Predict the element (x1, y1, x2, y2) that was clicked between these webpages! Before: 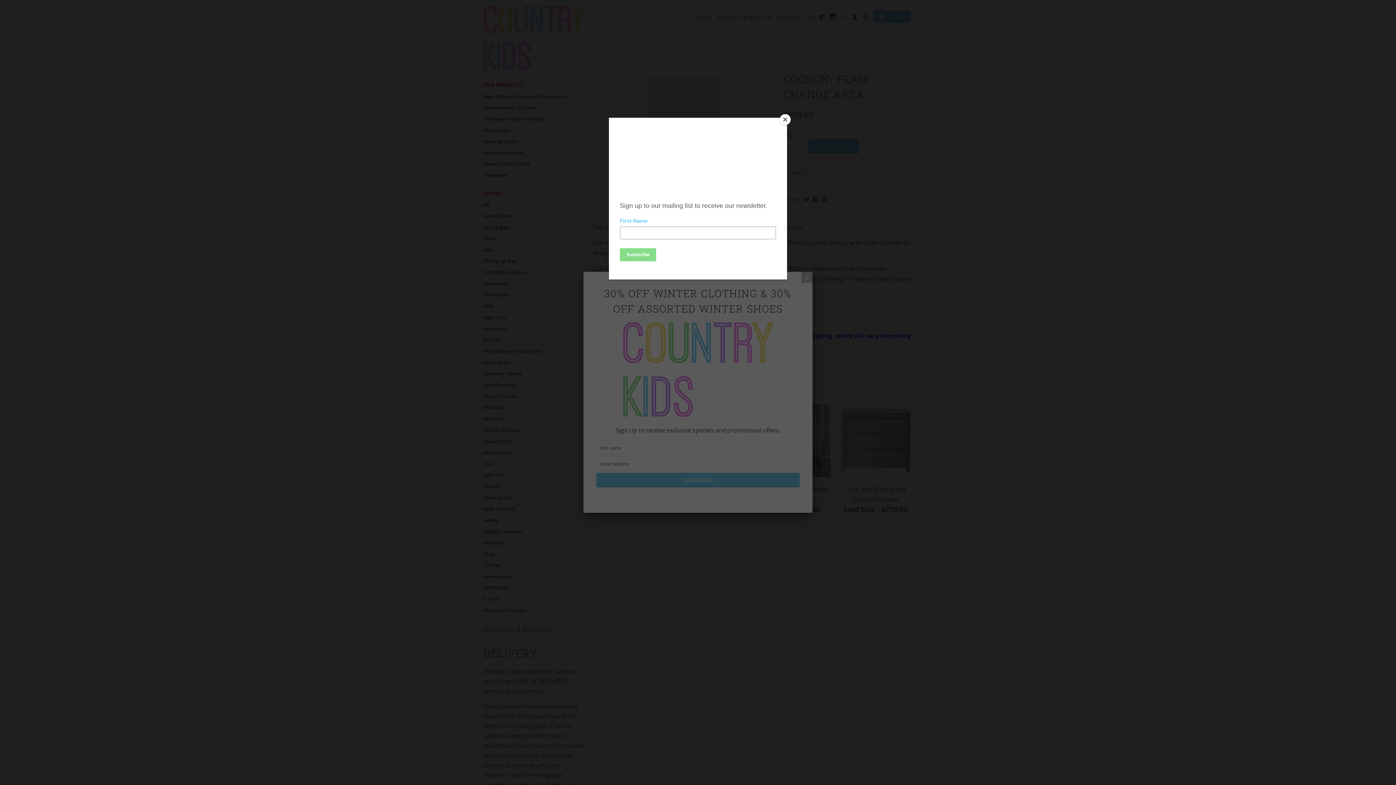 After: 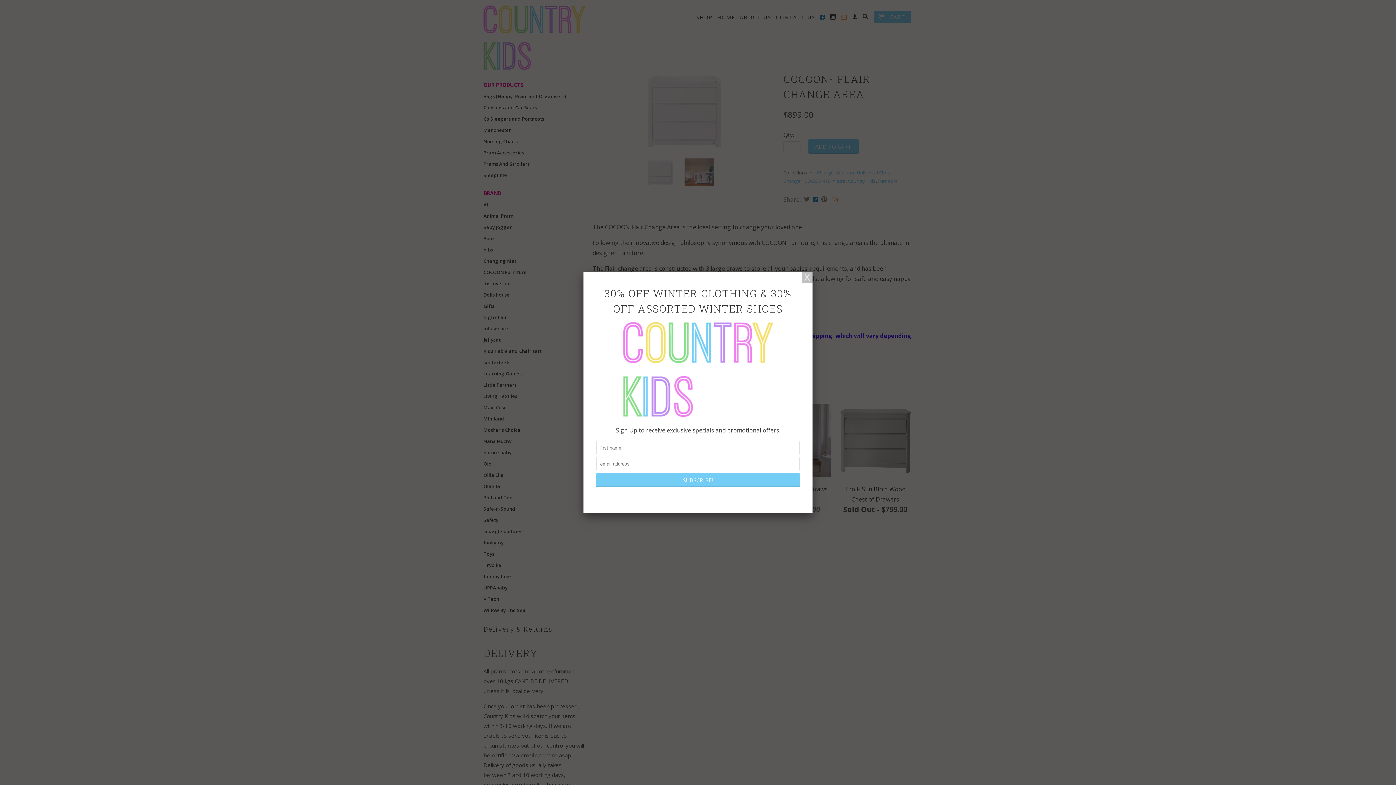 Action: bbox: (780, 114, 790, 125) label: Close